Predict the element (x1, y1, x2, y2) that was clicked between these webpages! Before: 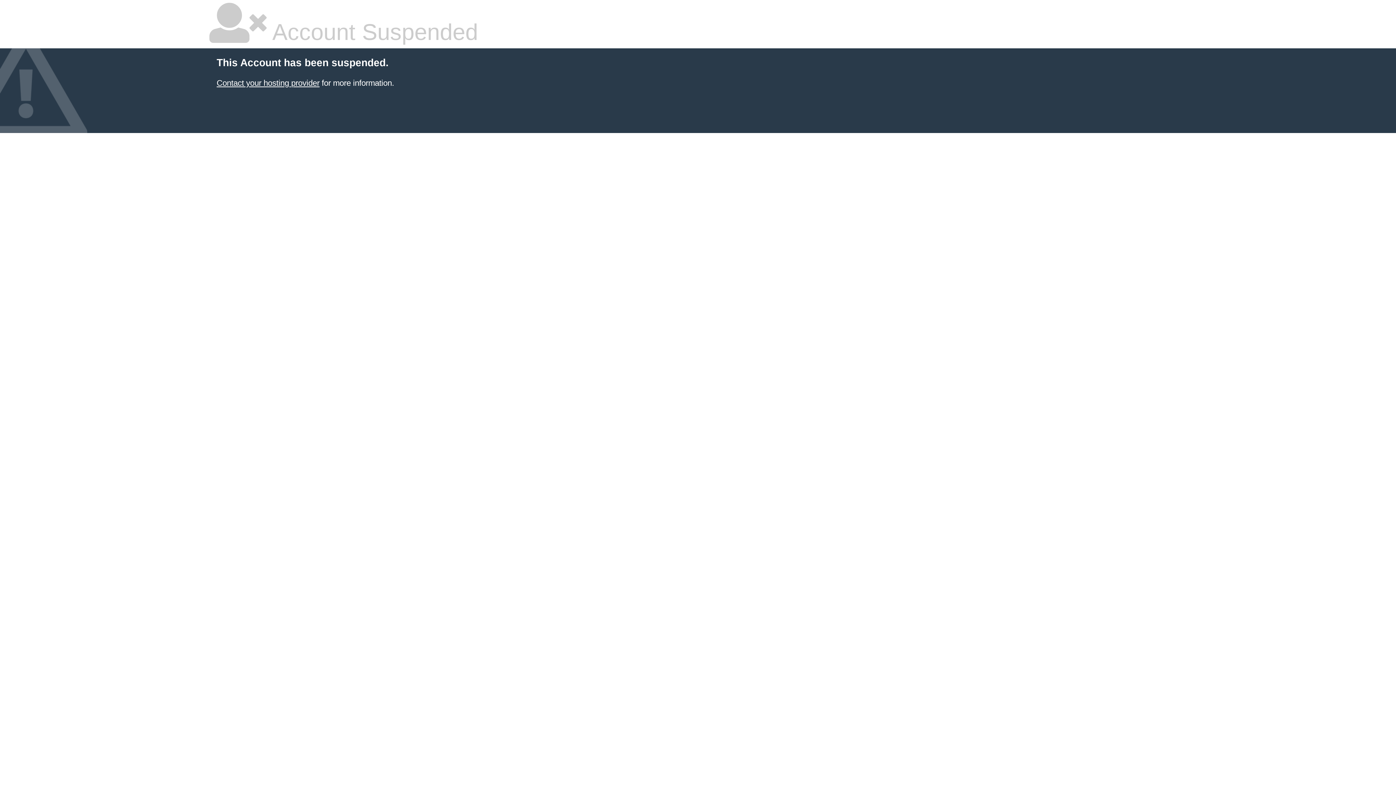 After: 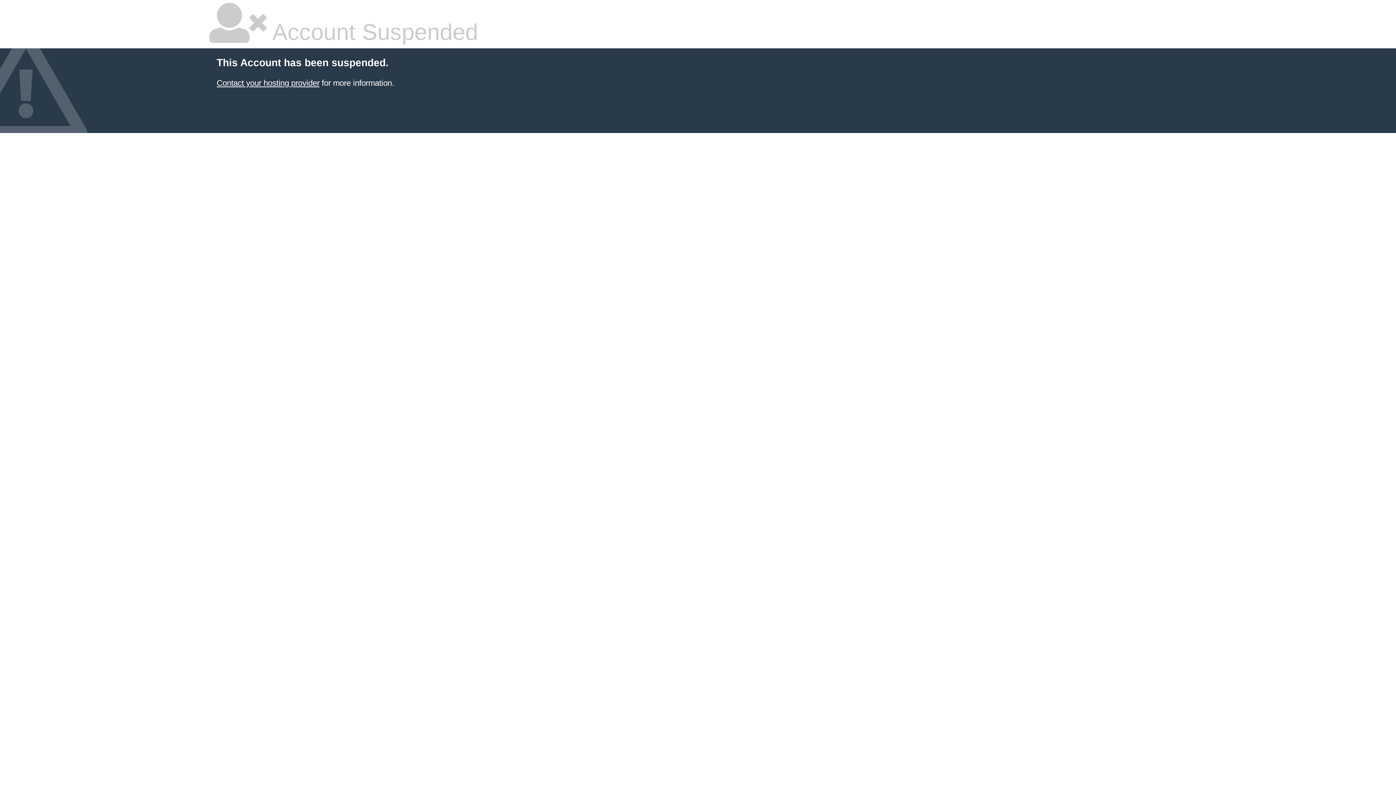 Action: label: Contact your hosting provider bbox: (216, 78, 319, 87)